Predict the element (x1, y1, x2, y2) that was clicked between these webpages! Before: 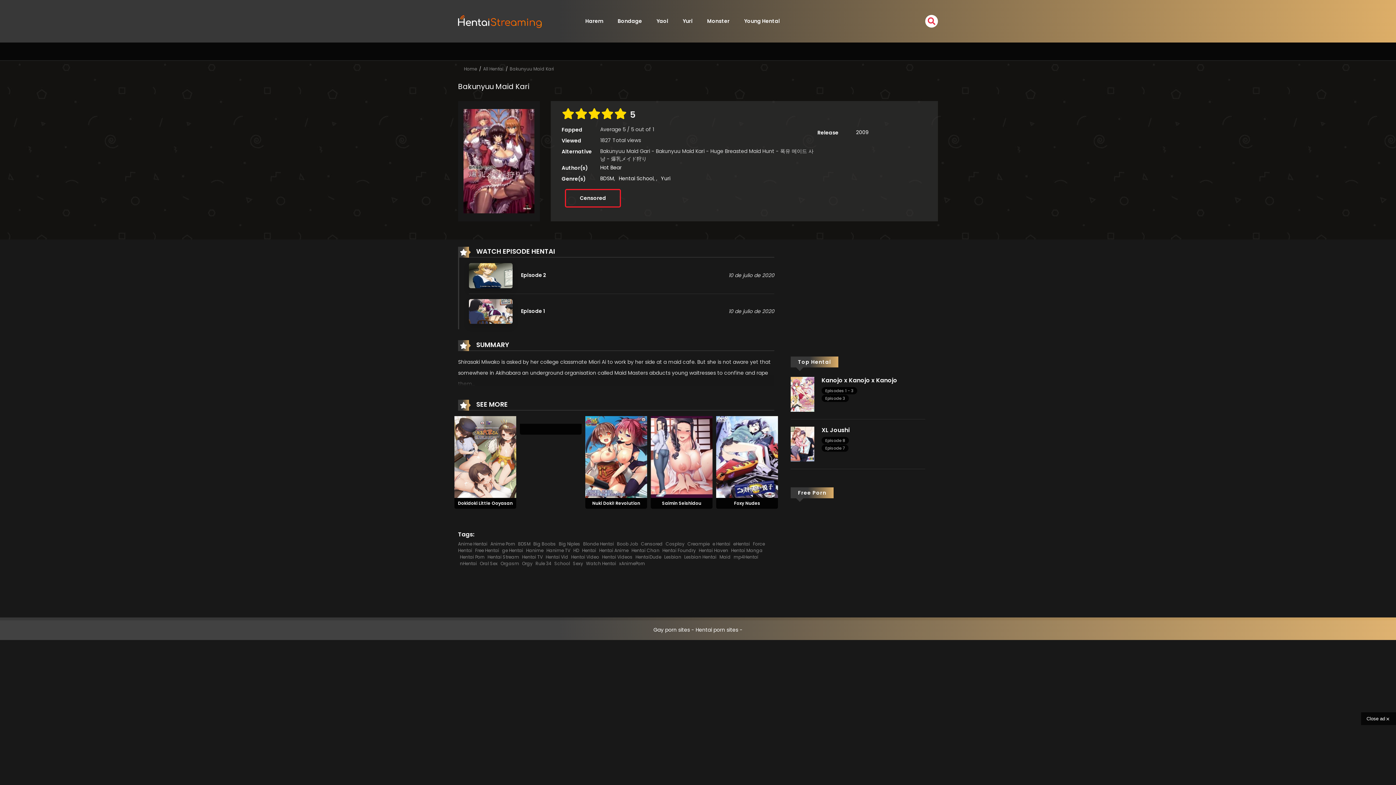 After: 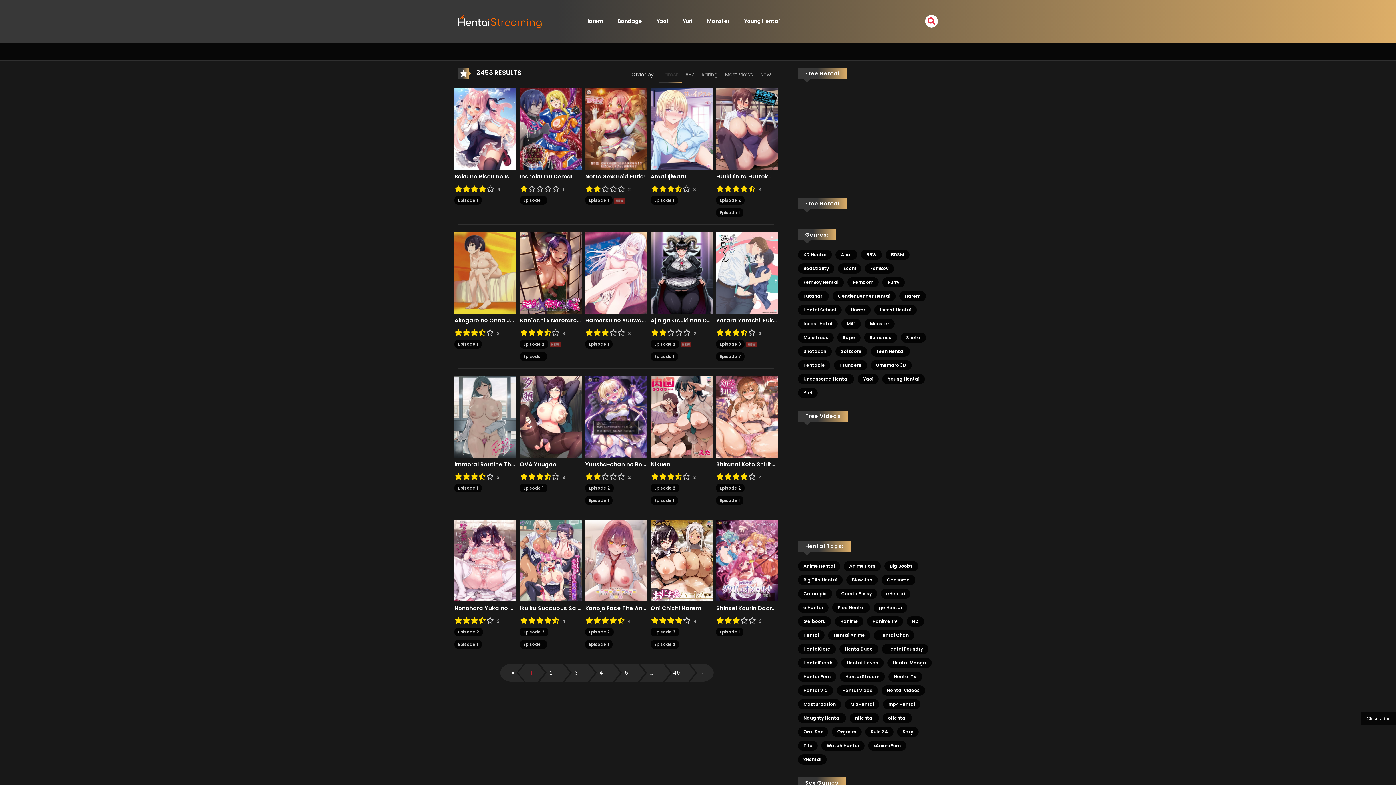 Action: bbox: (731, 547, 762, 553) label: Hentai Manga